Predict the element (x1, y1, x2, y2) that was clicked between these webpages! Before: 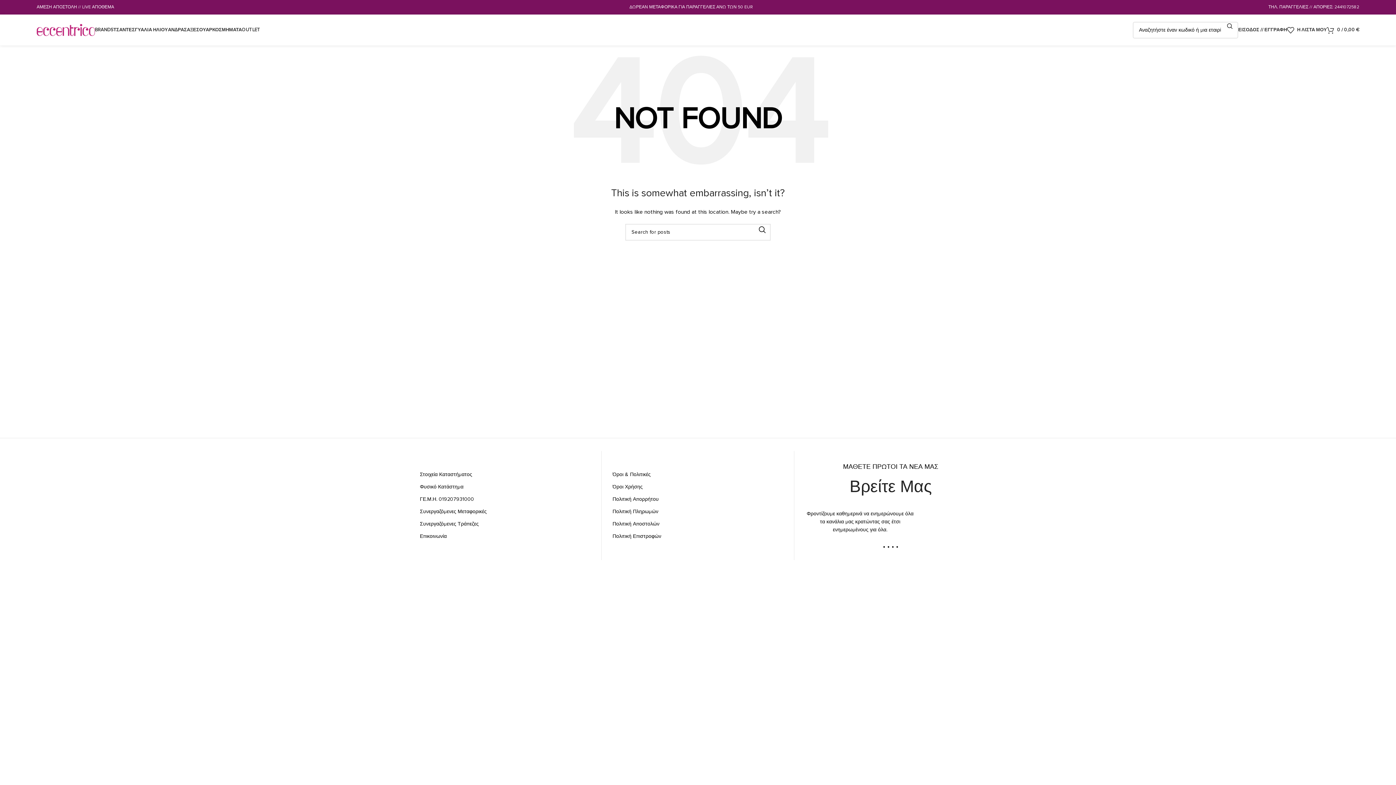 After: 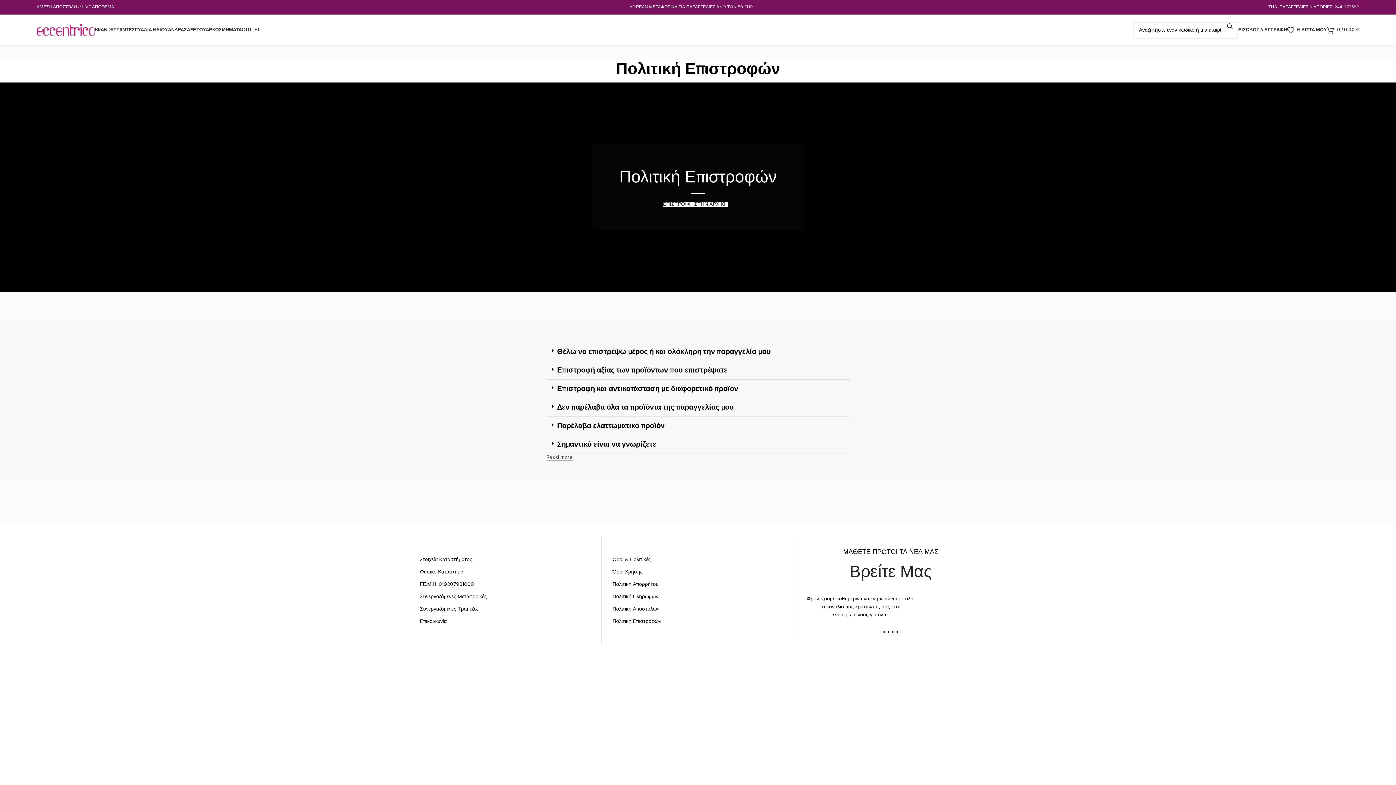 Action: bbox: (612, 530, 783, 542) label: Πολιτική Επιστροφών